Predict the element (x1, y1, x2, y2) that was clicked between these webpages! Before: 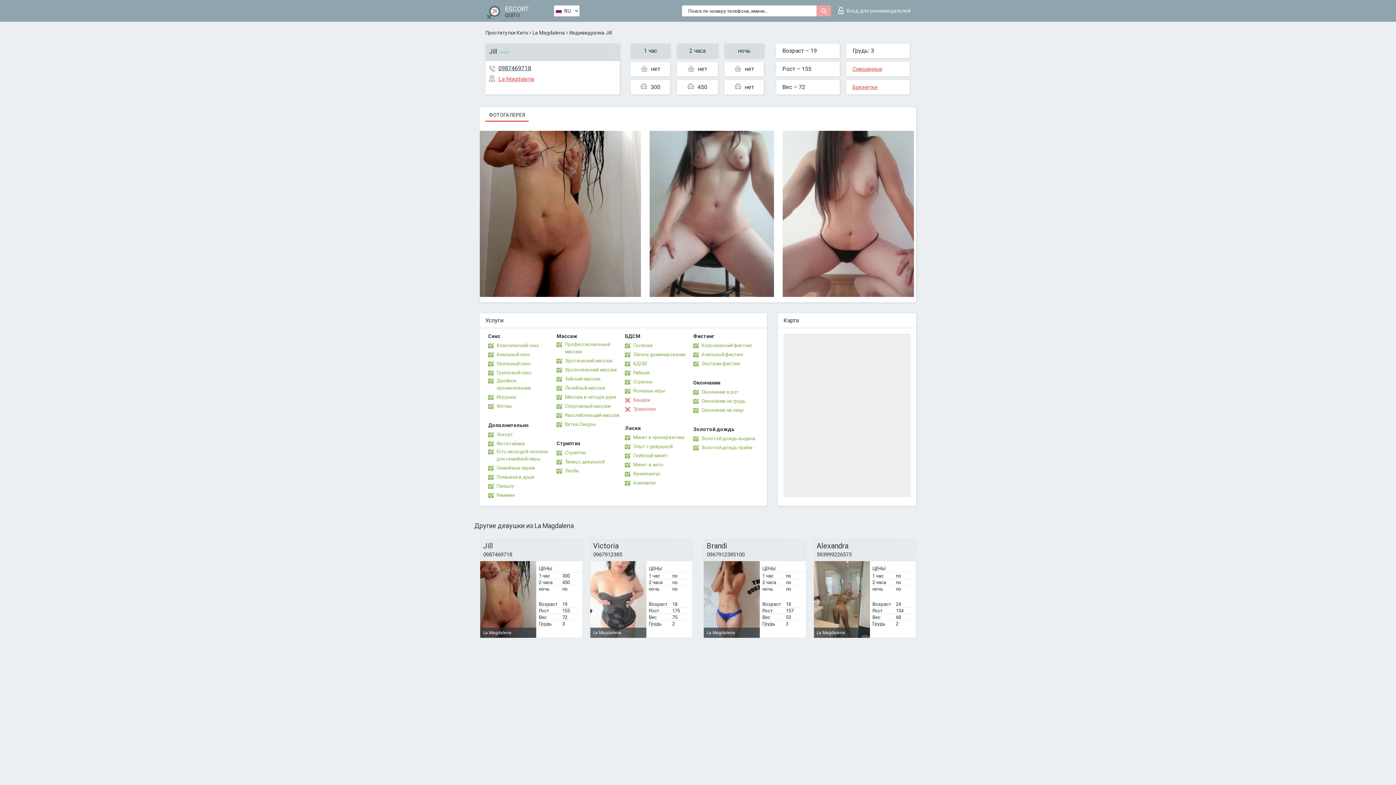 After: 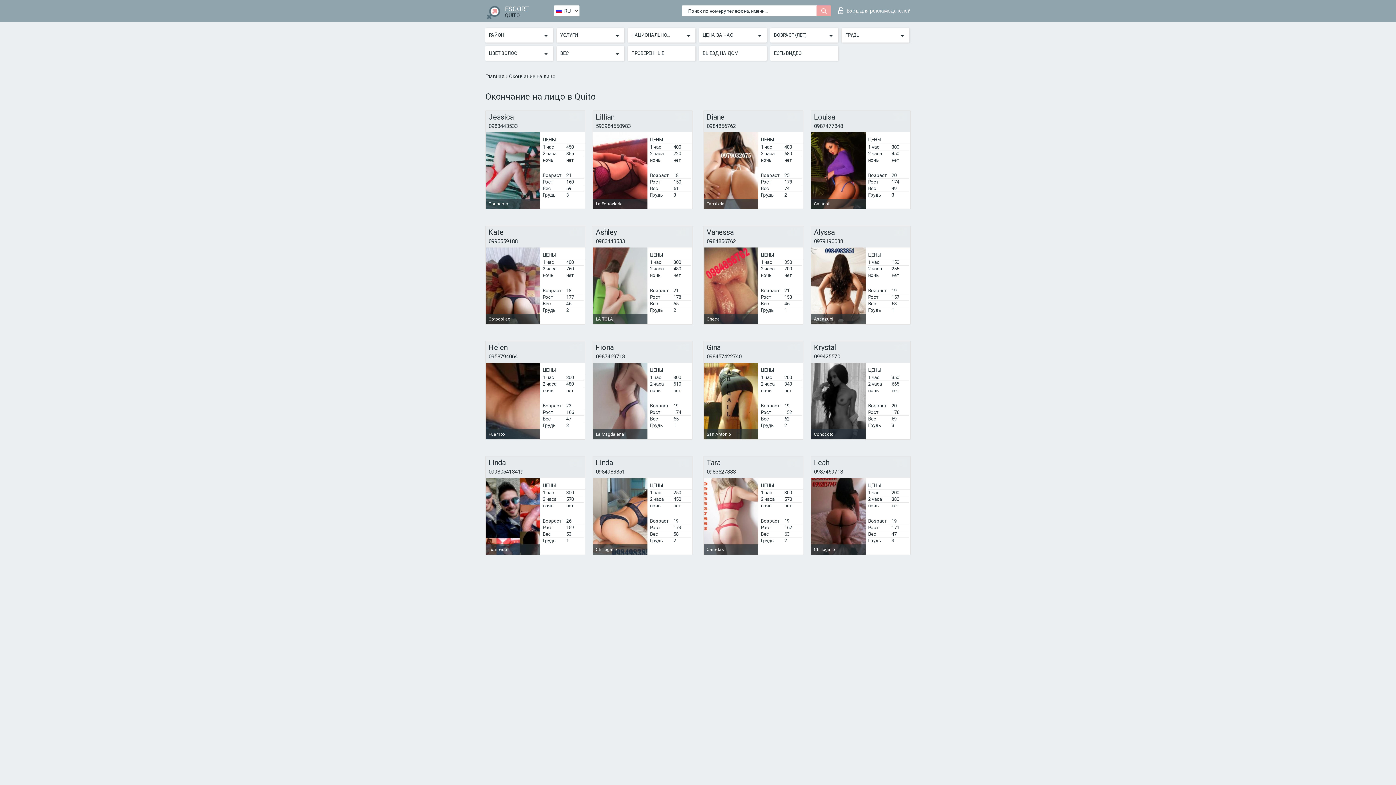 Action: label: Окончание на лицо bbox: (693, 406, 744, 414)